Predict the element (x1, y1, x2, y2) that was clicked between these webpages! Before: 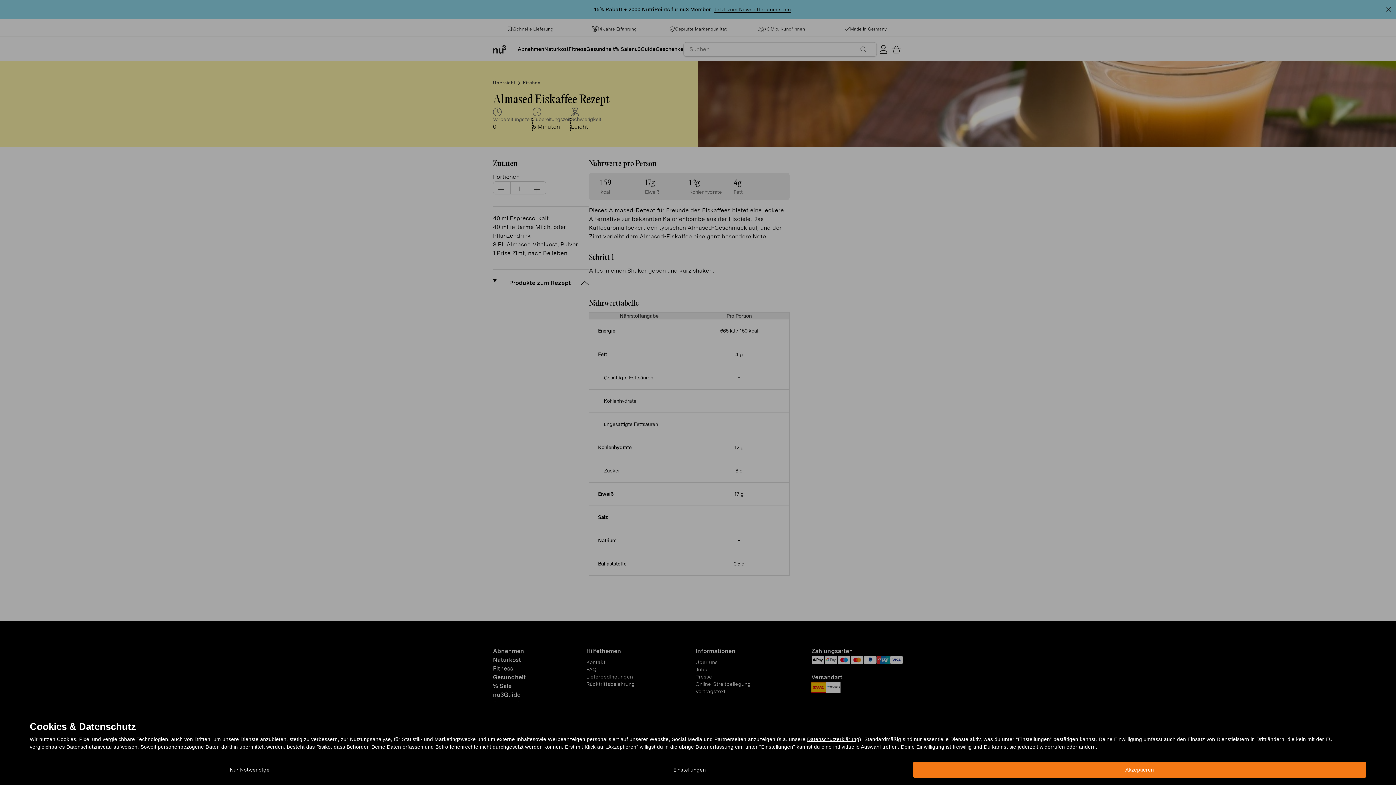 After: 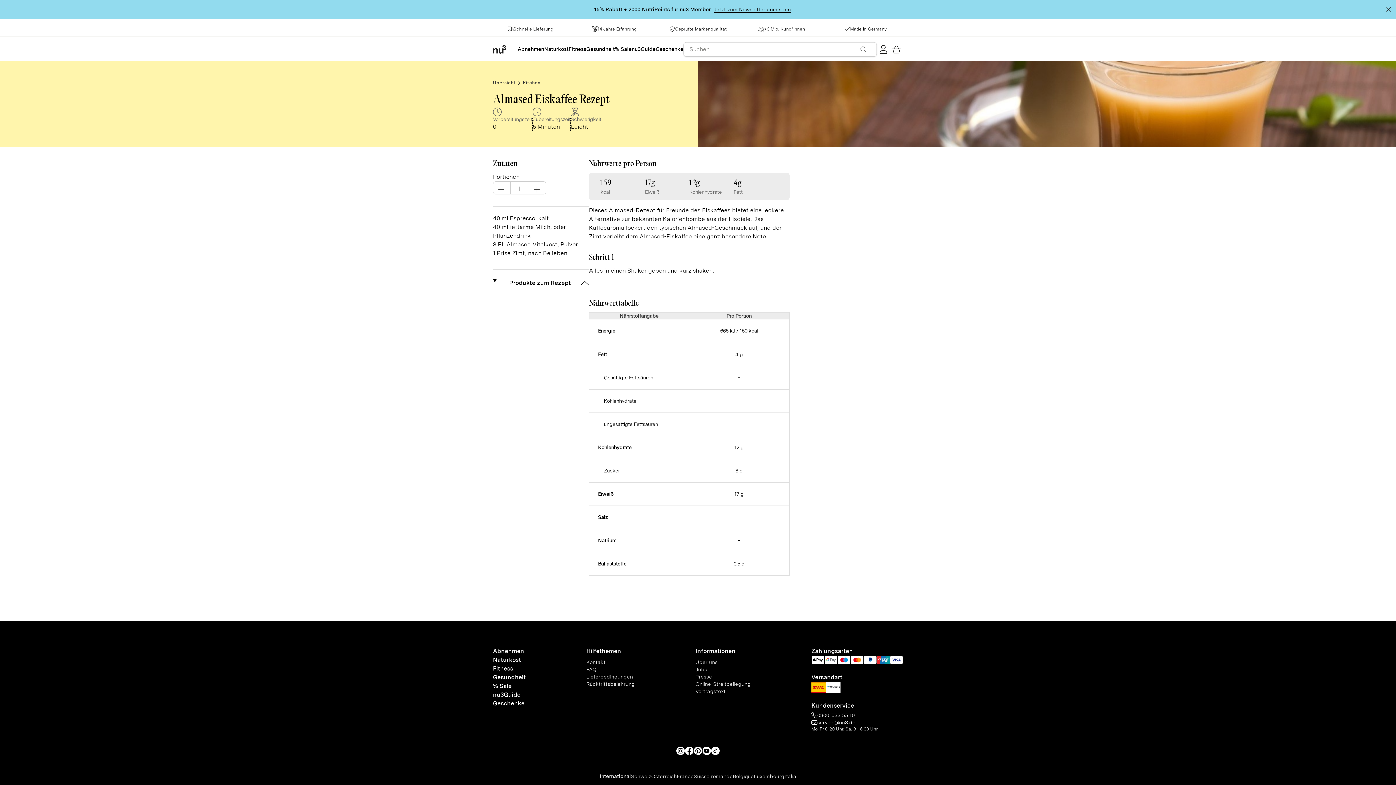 Action: bbox: (913, 762, 1366, 778) label: Akzeptieren